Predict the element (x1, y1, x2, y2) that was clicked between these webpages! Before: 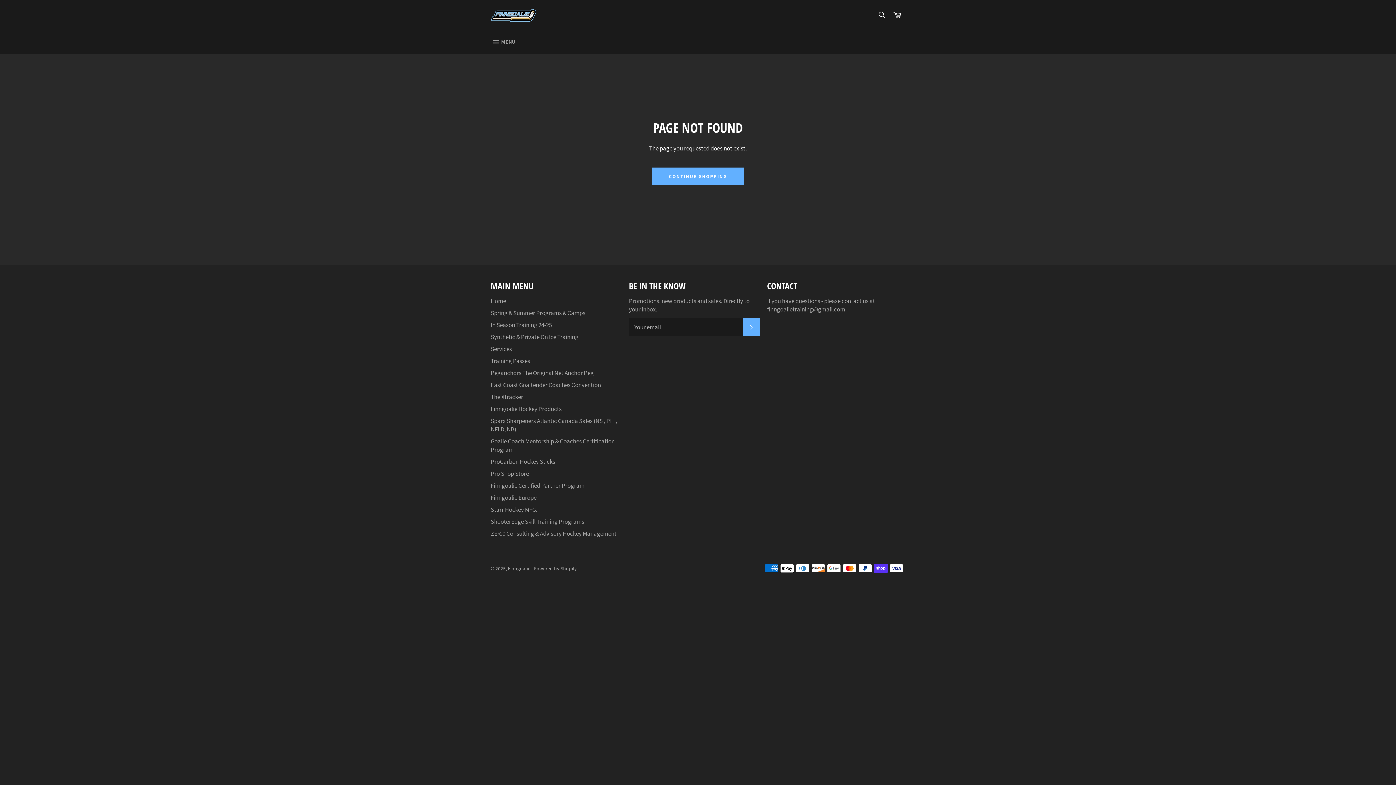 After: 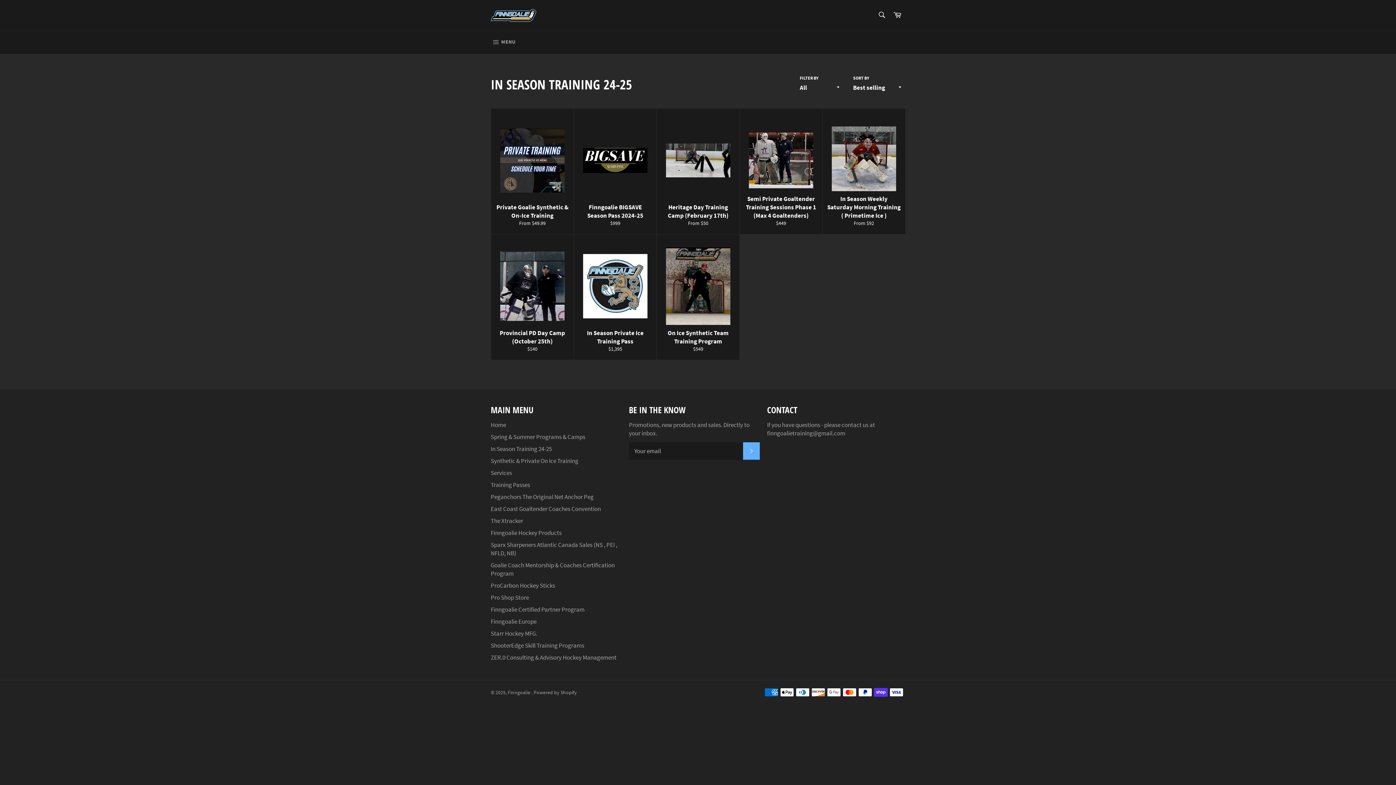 Action: label: In Season Training 24-25 bbox: (490, 321, 552, 329)